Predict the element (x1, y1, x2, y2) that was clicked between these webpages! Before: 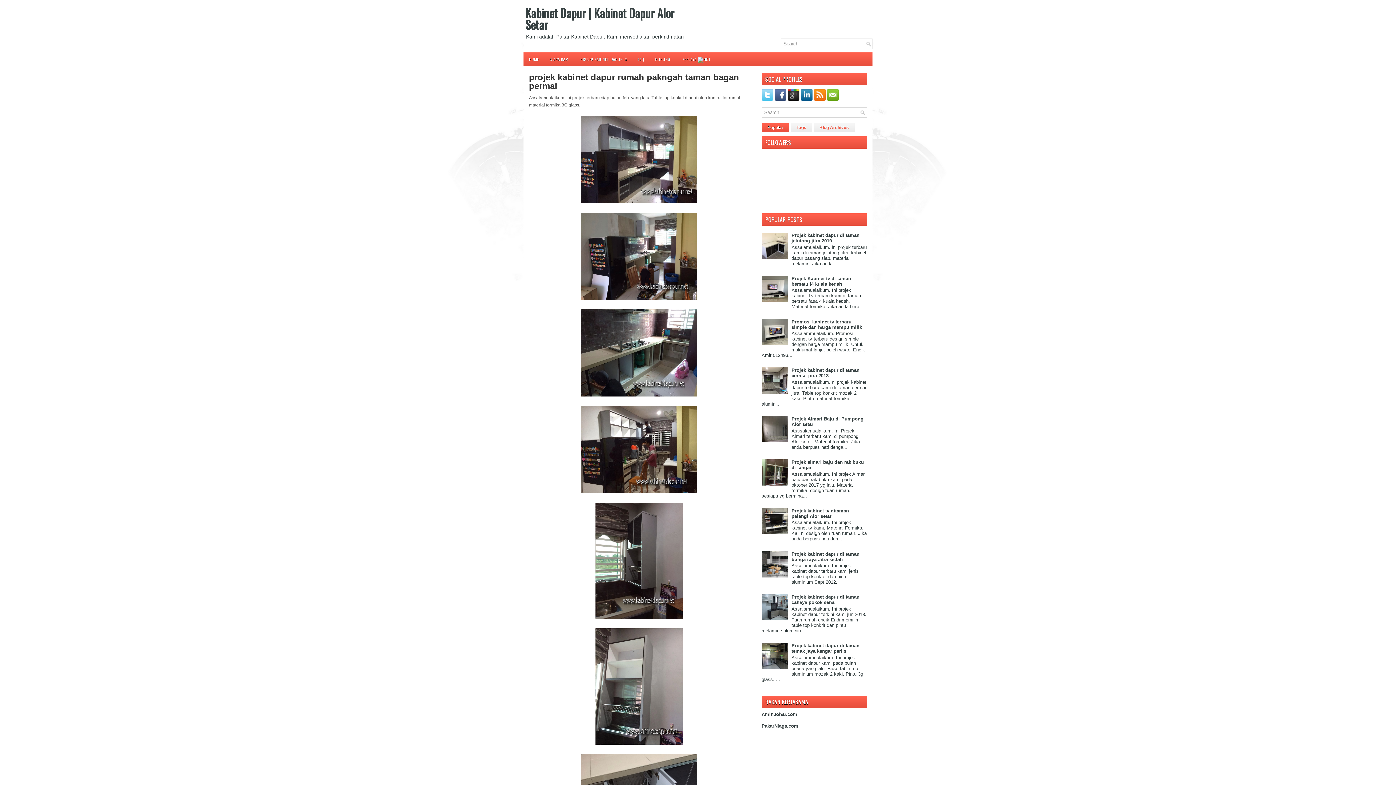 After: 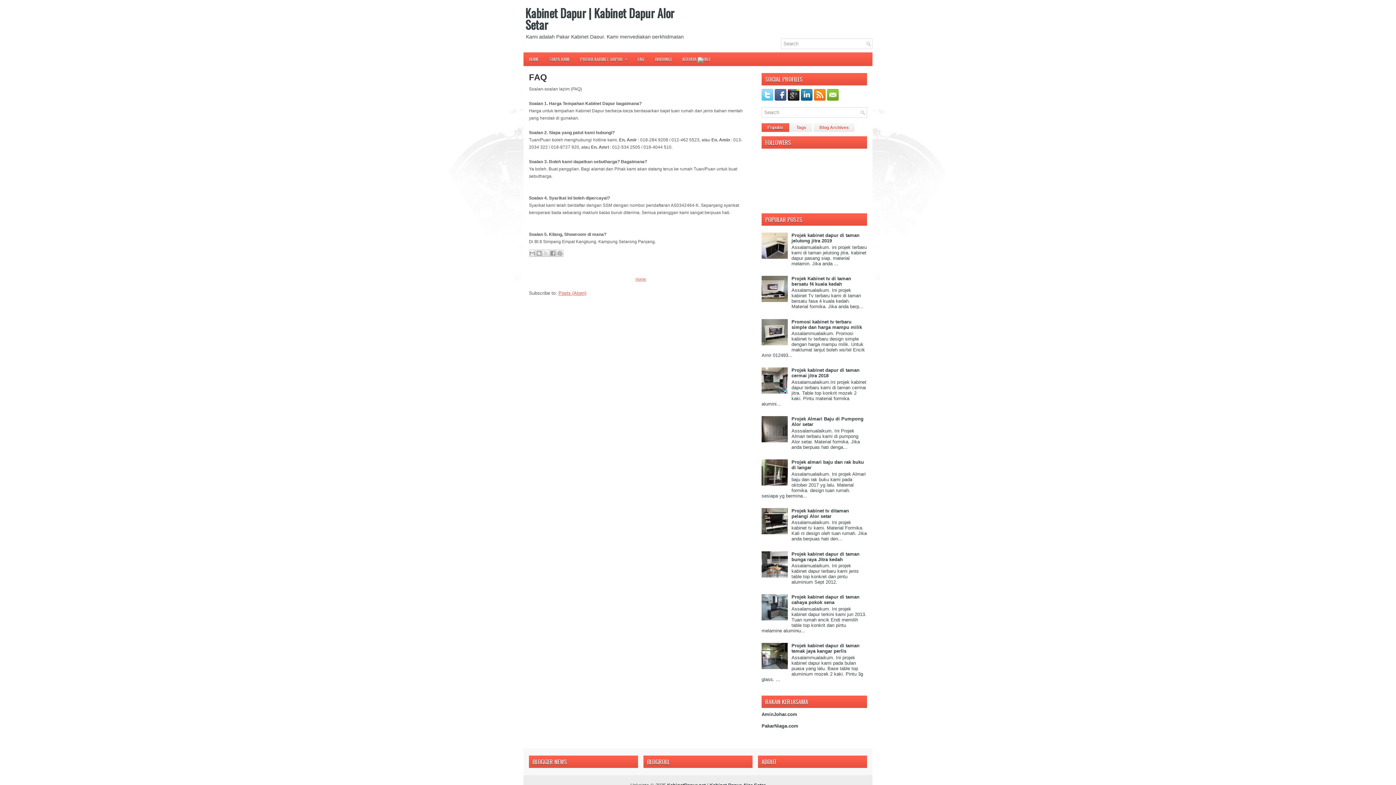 Action: label: FAQ bbox: (632, 52, 649, 66)